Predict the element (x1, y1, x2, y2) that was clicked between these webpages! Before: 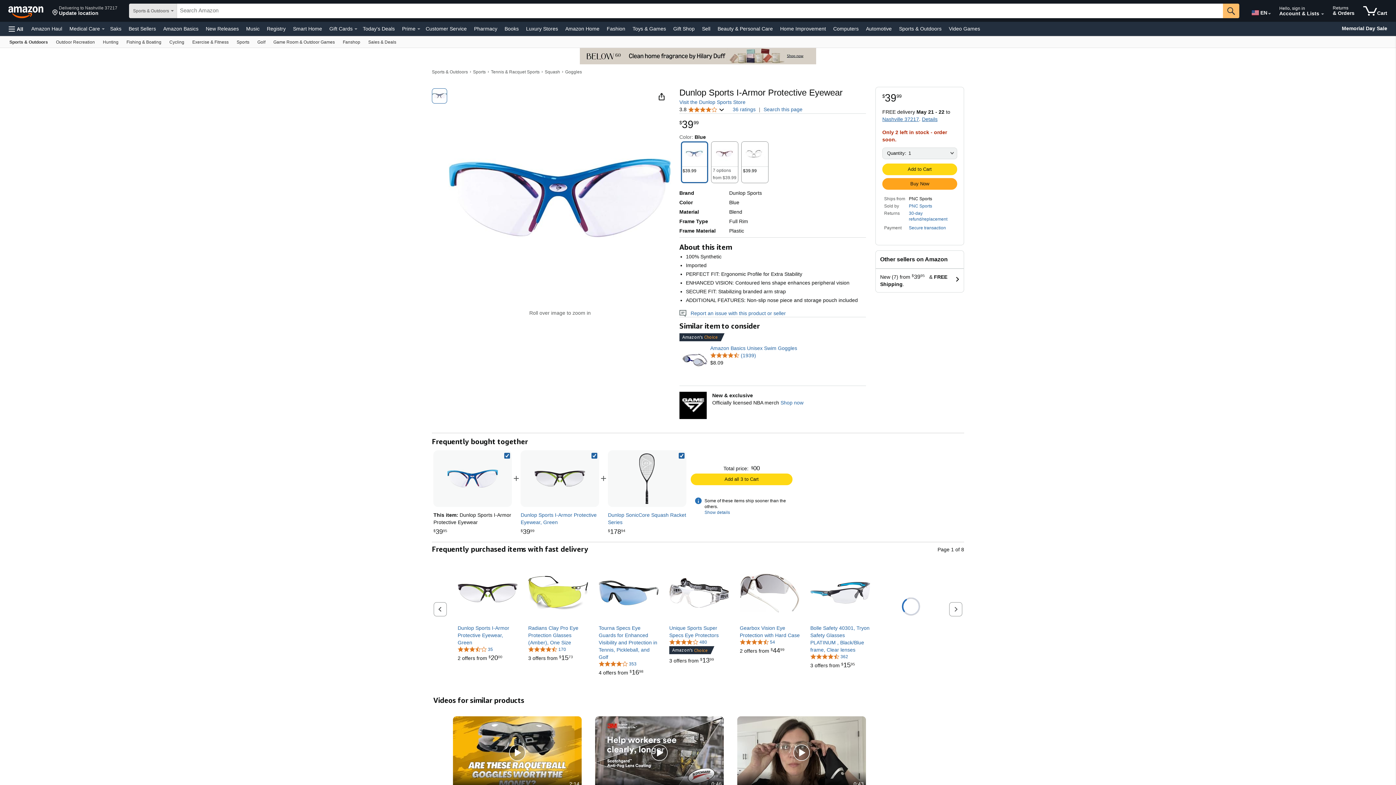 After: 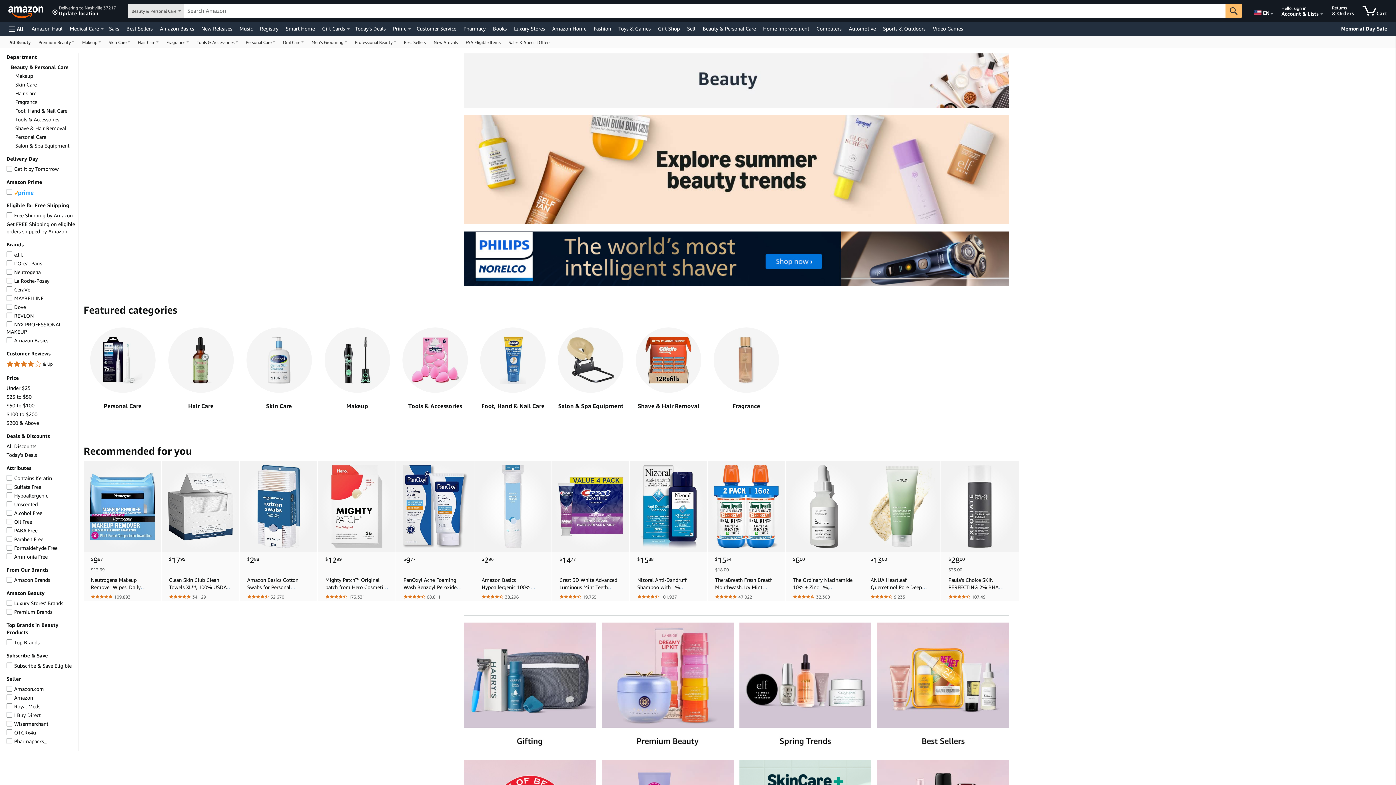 Action: bbox: (716, 23, 774, 33) label: Beauty & Personal Care